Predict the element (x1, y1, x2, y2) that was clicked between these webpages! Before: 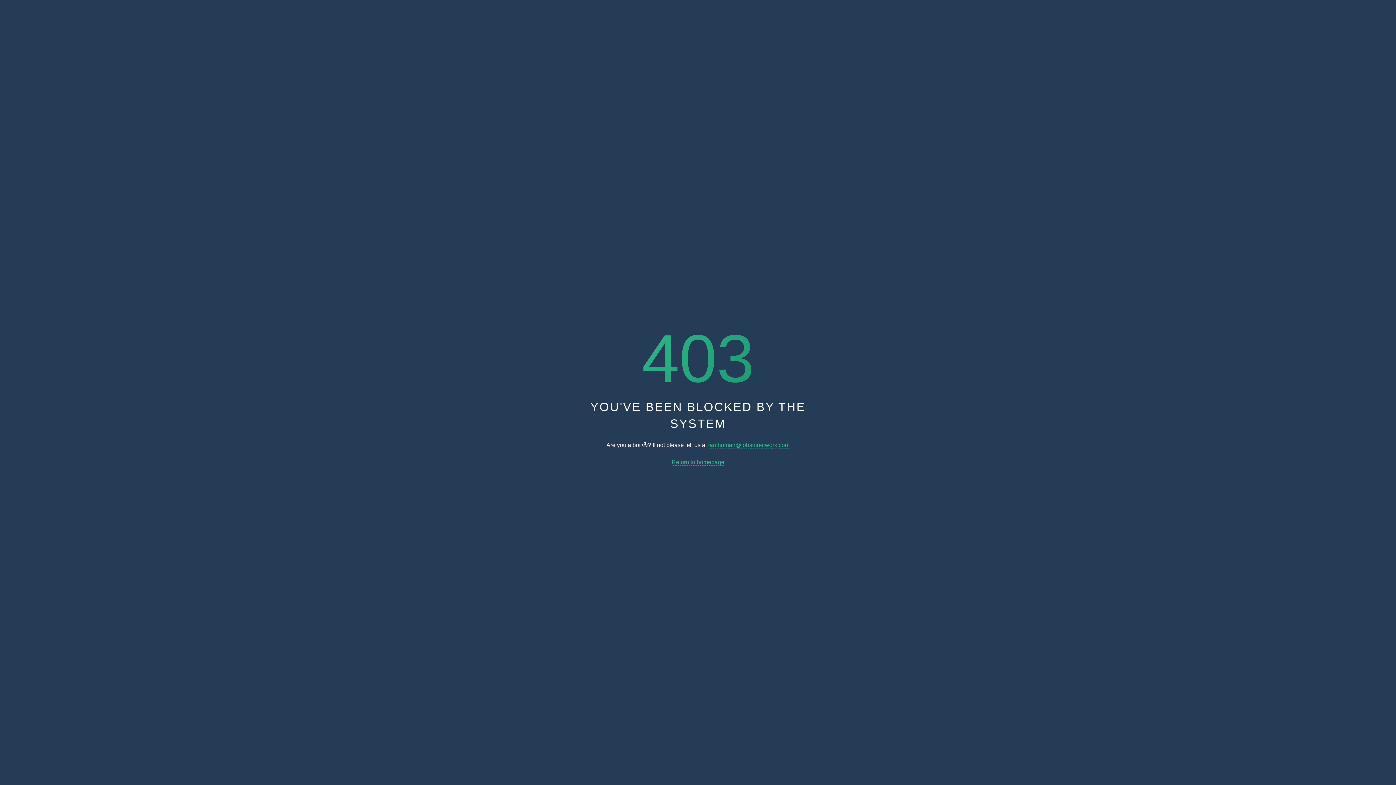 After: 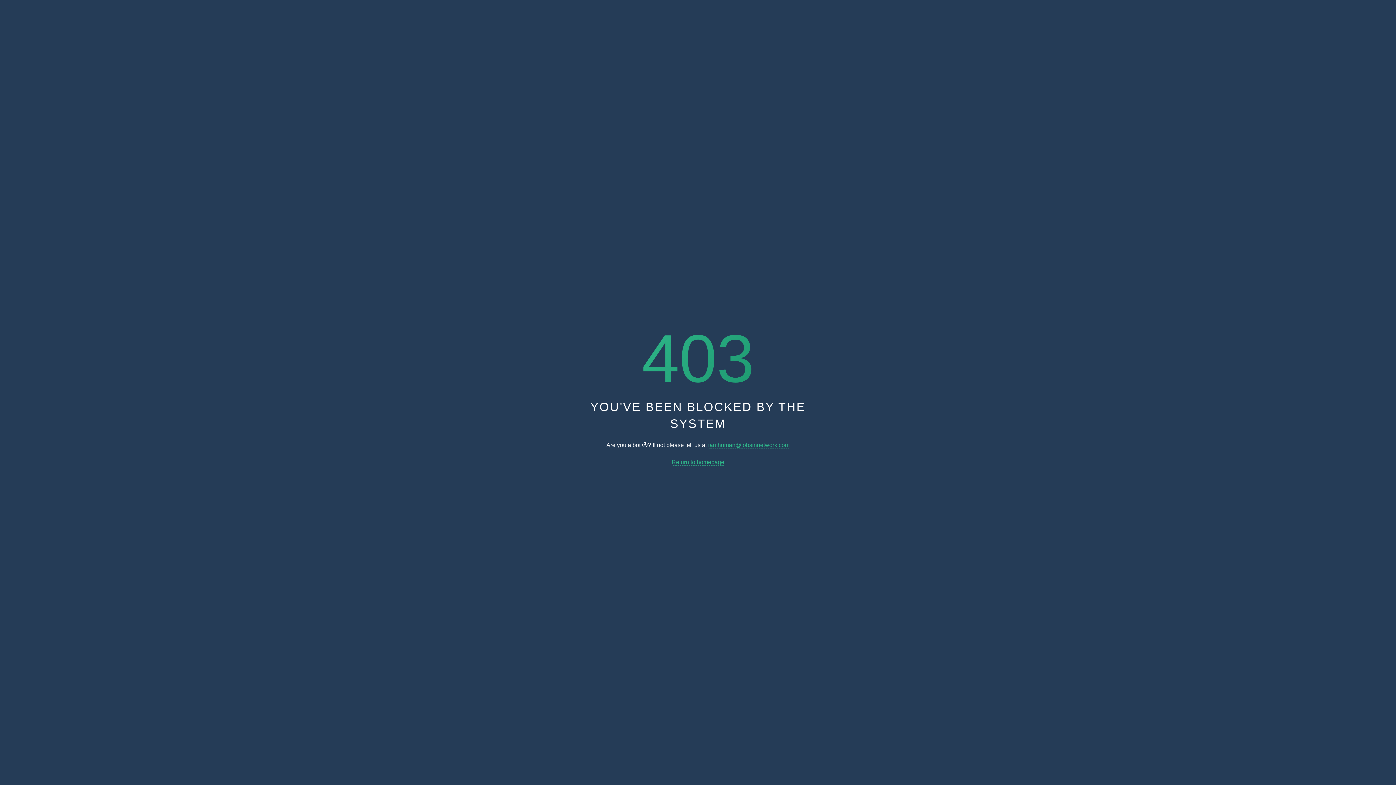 Action: label: iamhuman@jobsinnetwork.com bbox: (708, 442, 789, 448)